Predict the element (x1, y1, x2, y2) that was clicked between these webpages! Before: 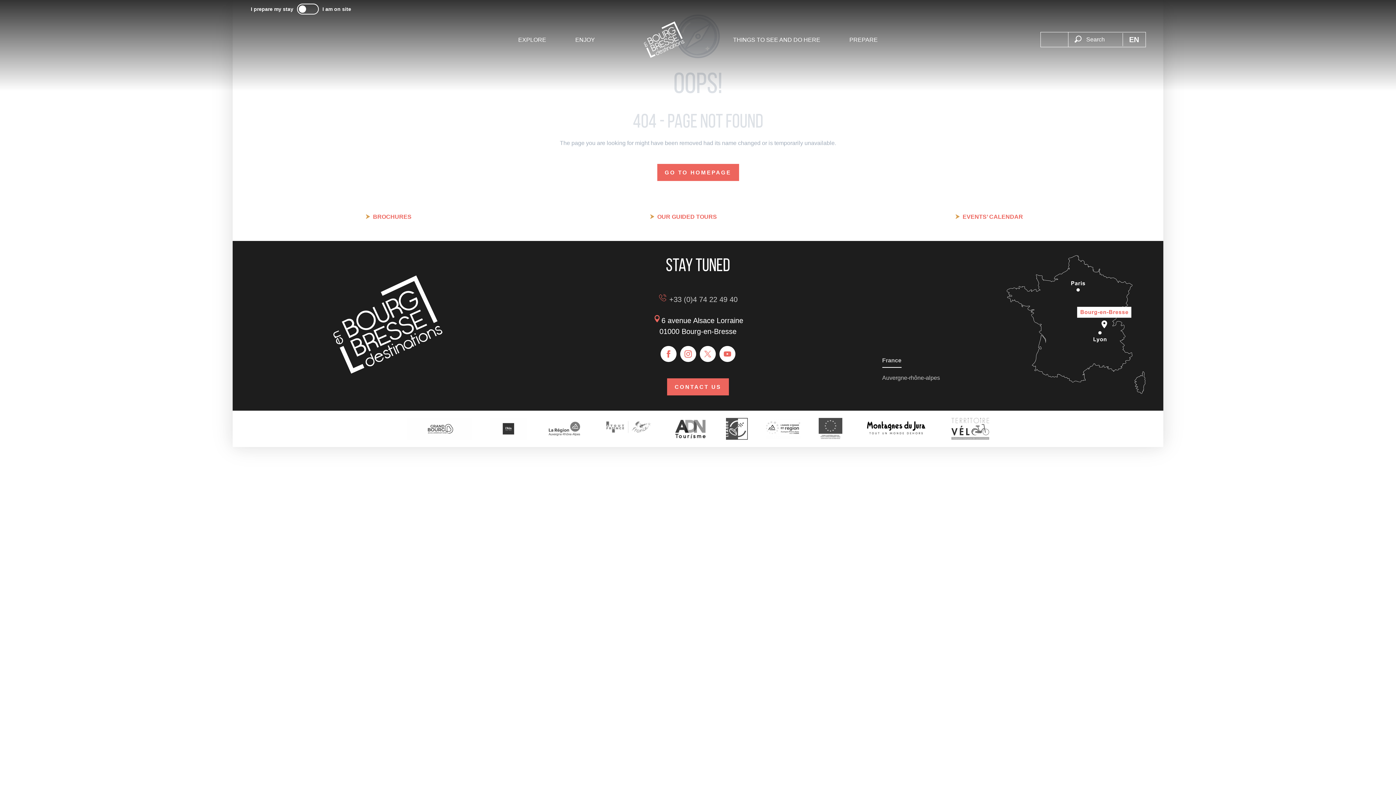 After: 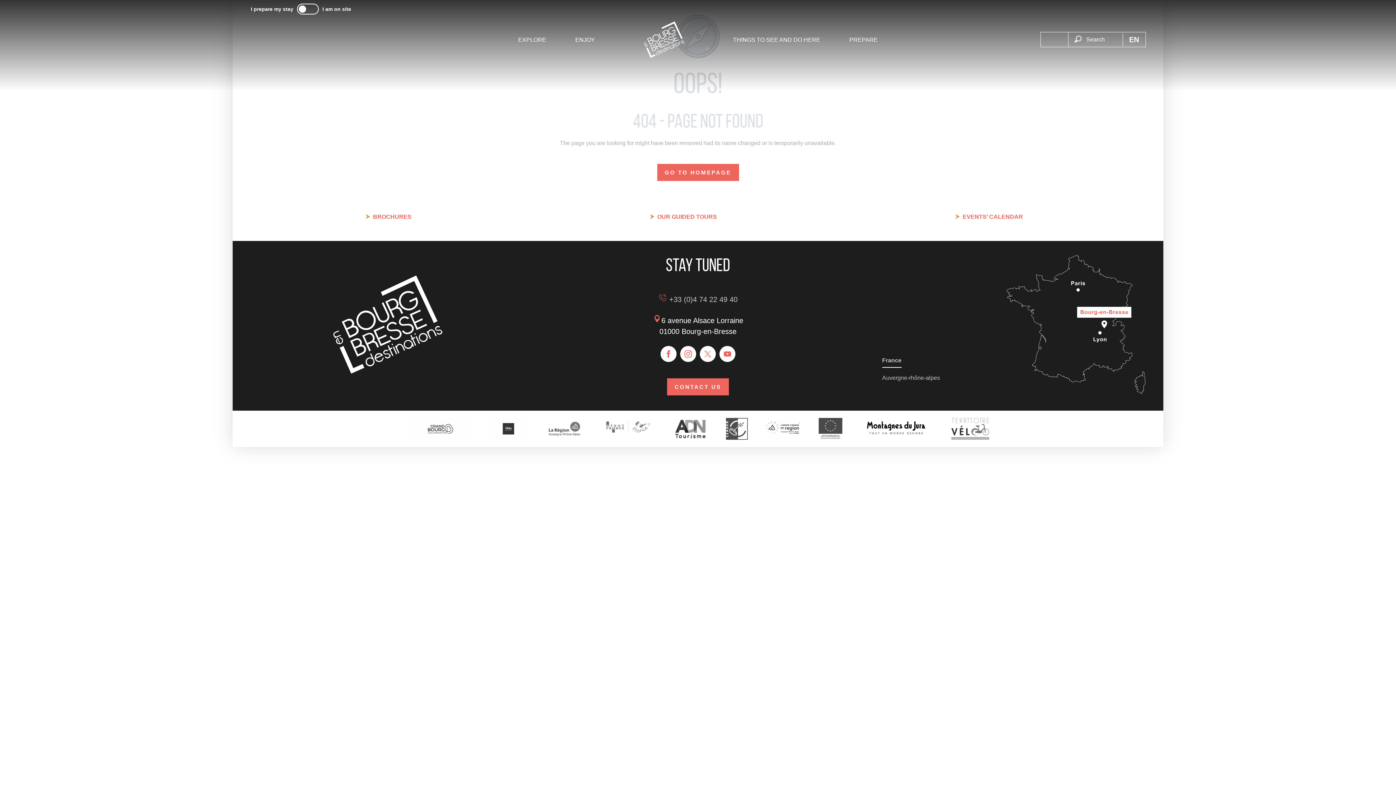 Action: bbox: (1072, 32, 1119, 46) label: Search